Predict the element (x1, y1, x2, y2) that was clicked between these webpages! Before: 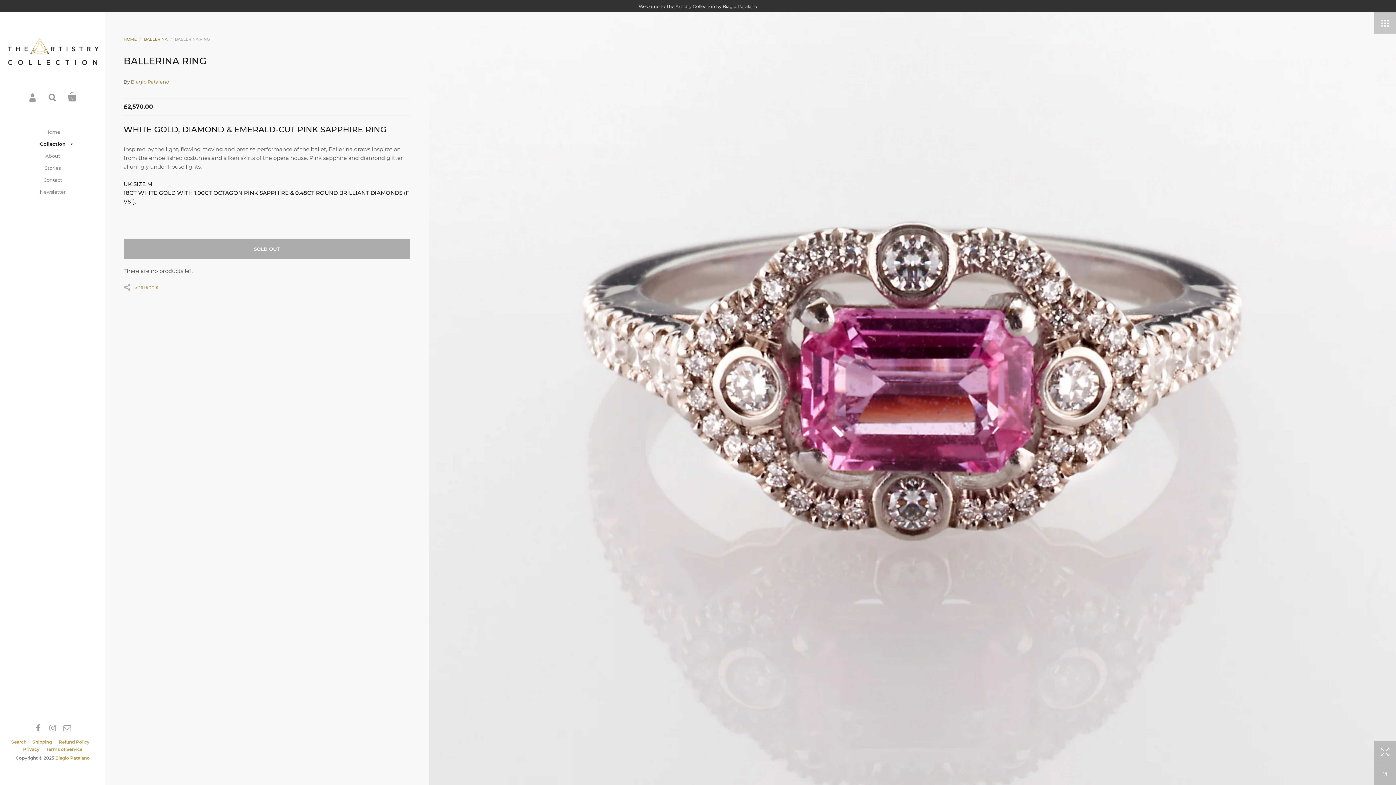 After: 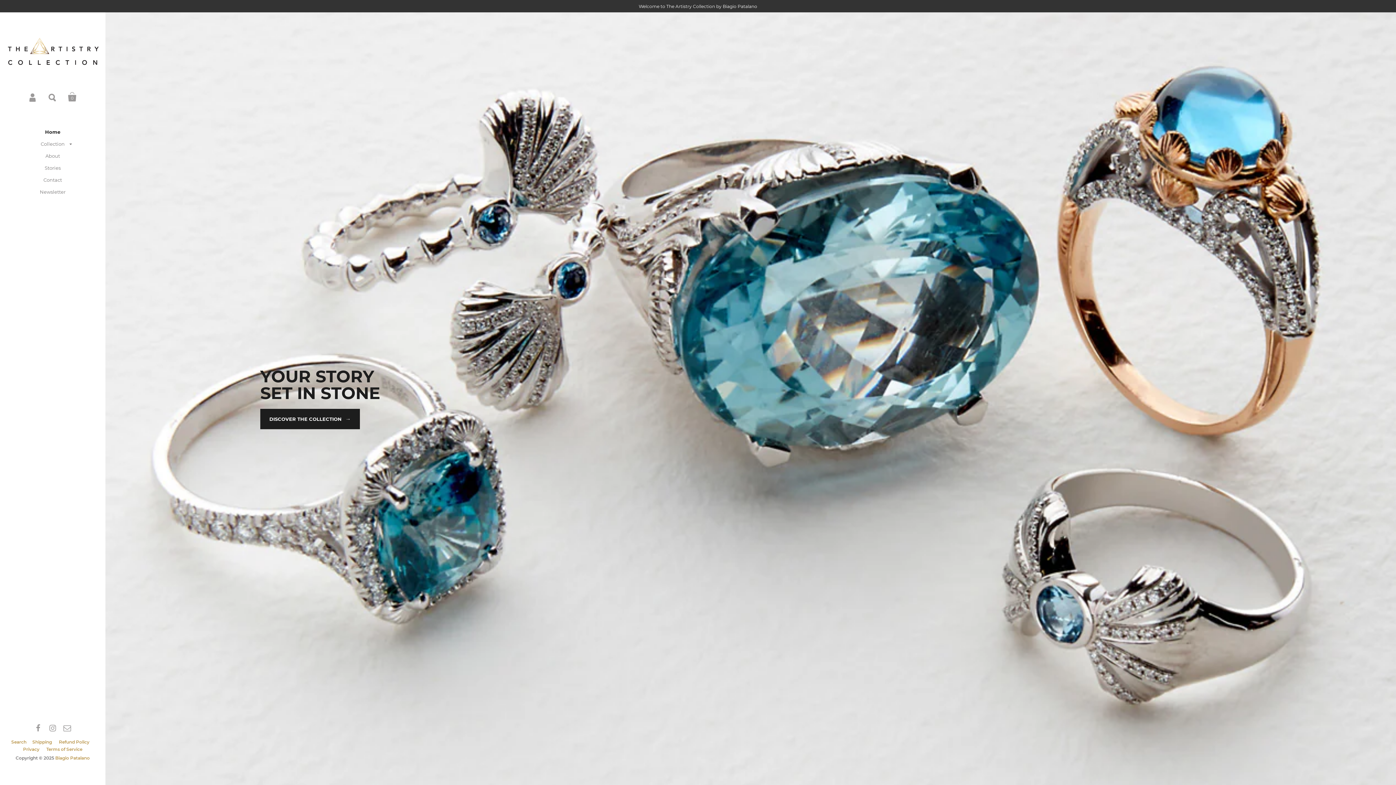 Action: bbox: (3, 37, 101, 70)